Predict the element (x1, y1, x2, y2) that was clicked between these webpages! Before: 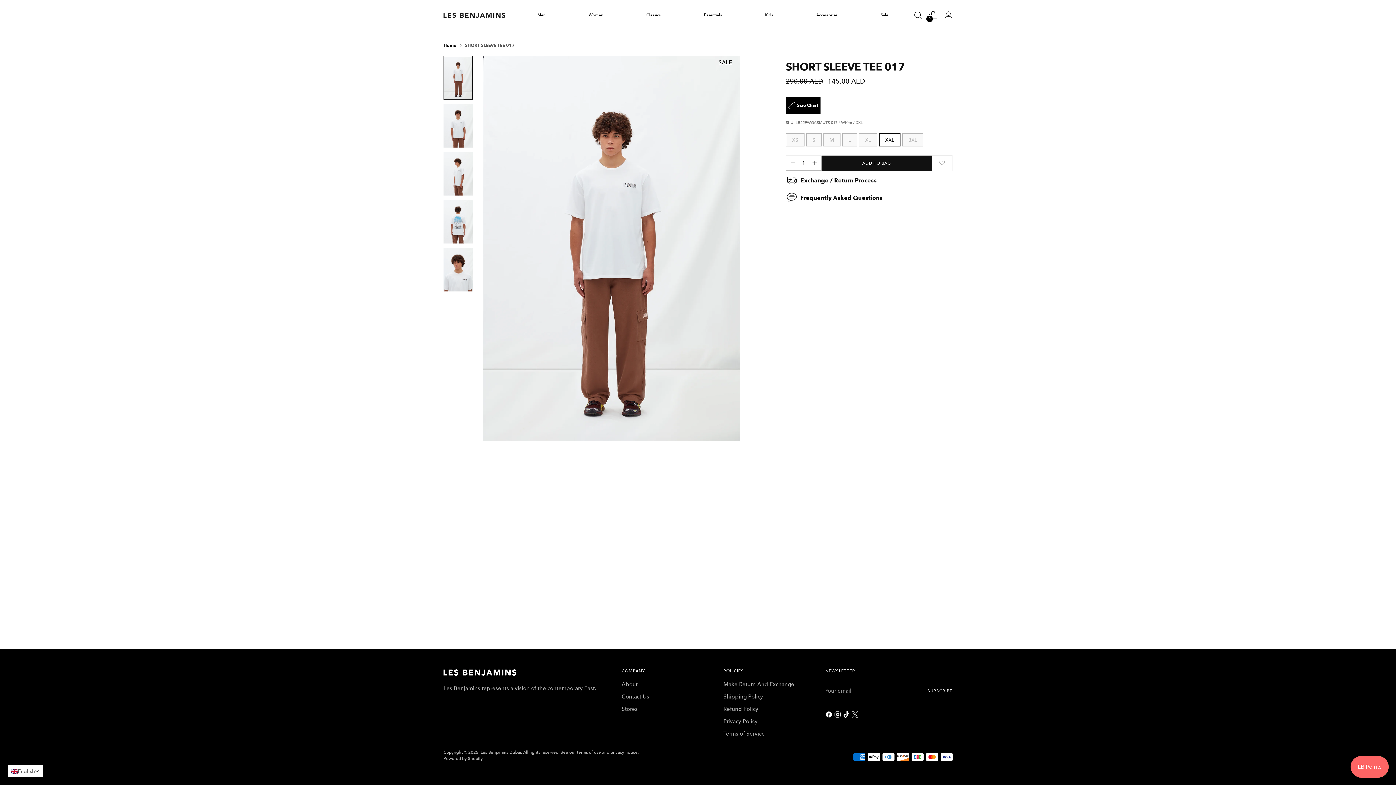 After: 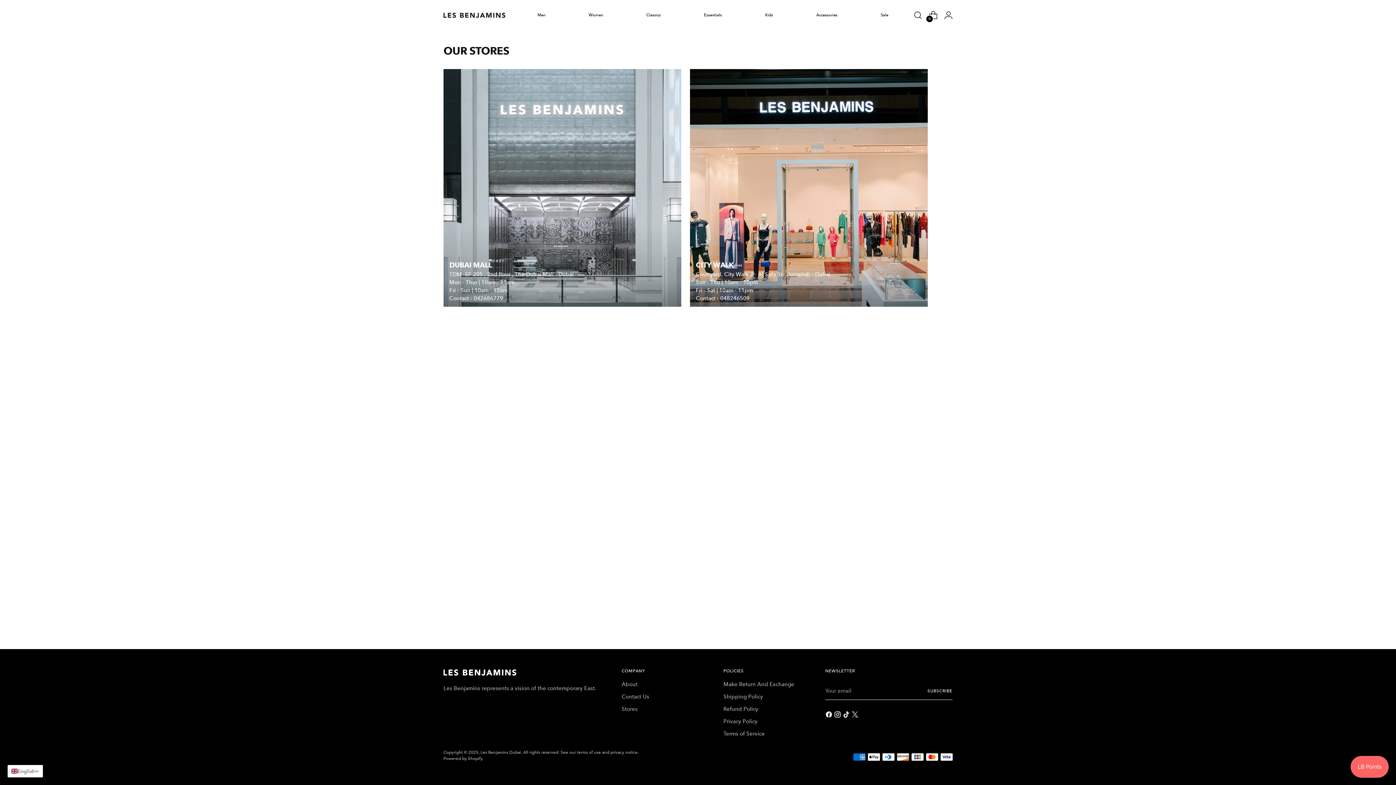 Action: bbox: (621, 706, 637, 712) label: Stores